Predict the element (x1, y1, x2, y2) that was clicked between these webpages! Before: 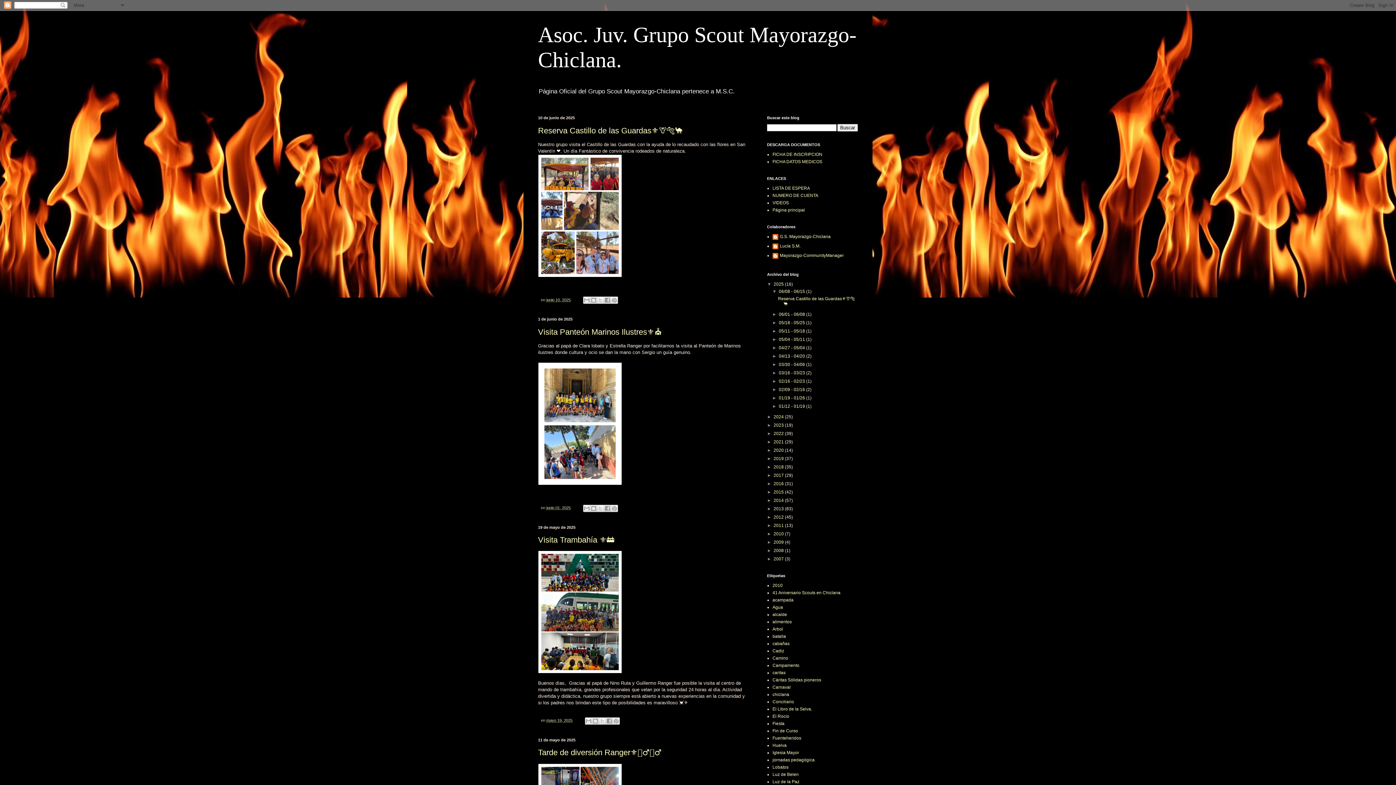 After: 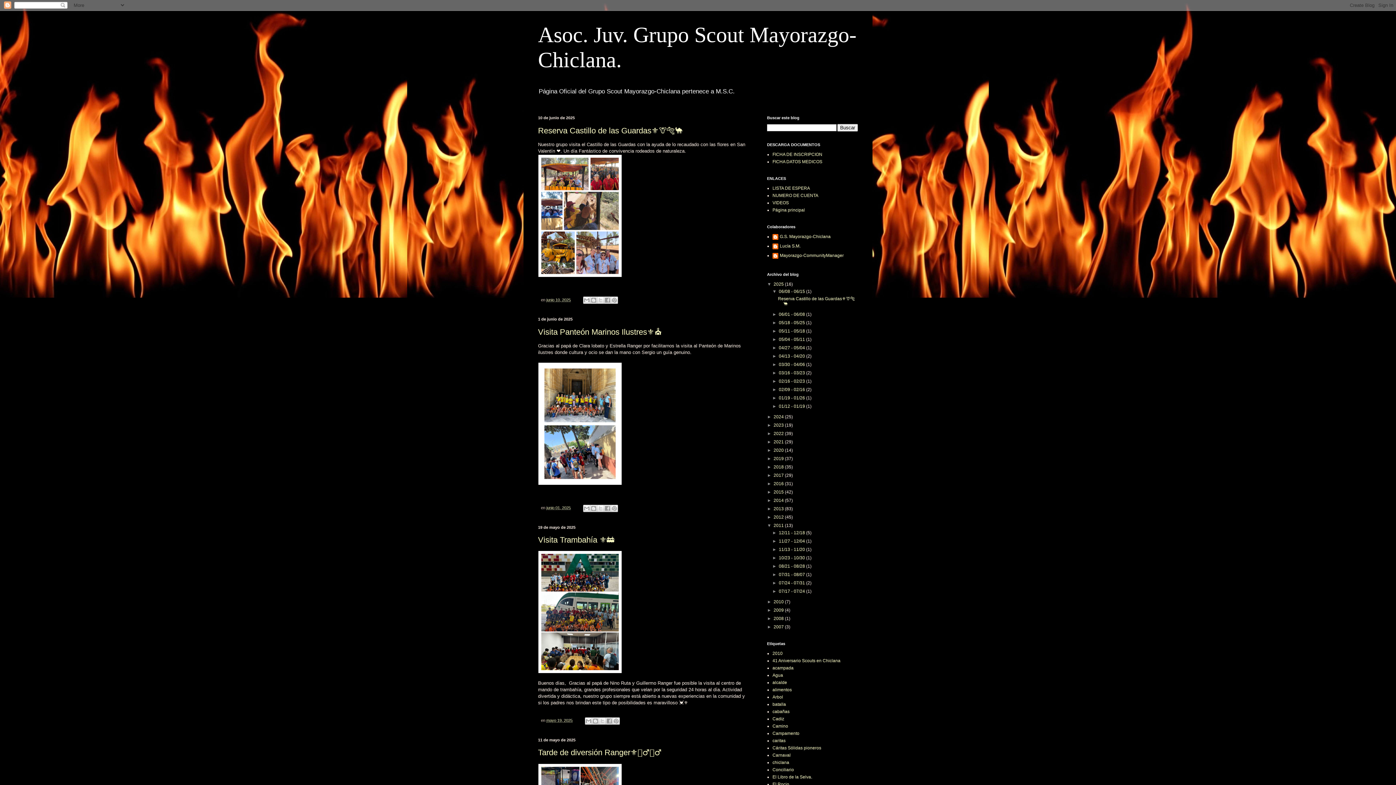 Action: bbox: (767, 523, 773, 528) label: ►  